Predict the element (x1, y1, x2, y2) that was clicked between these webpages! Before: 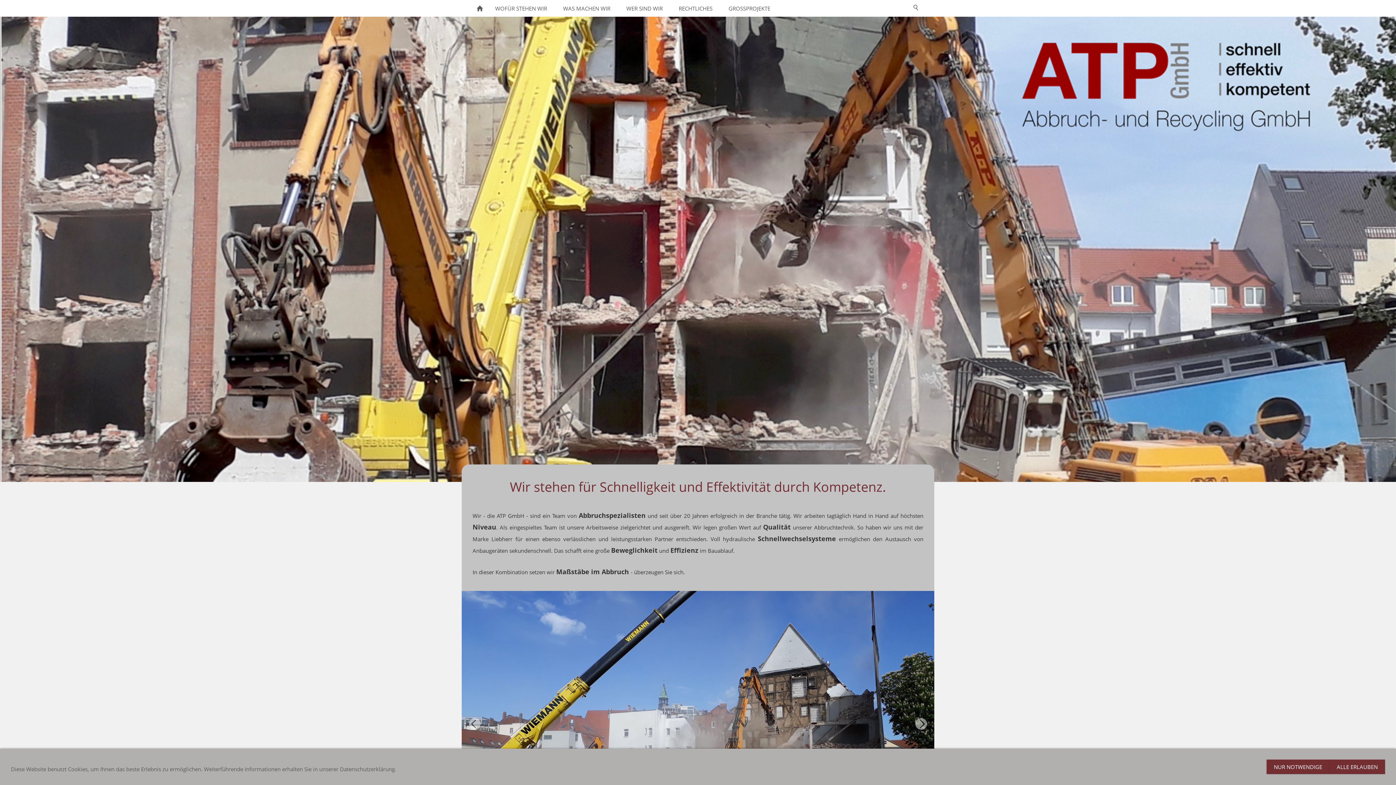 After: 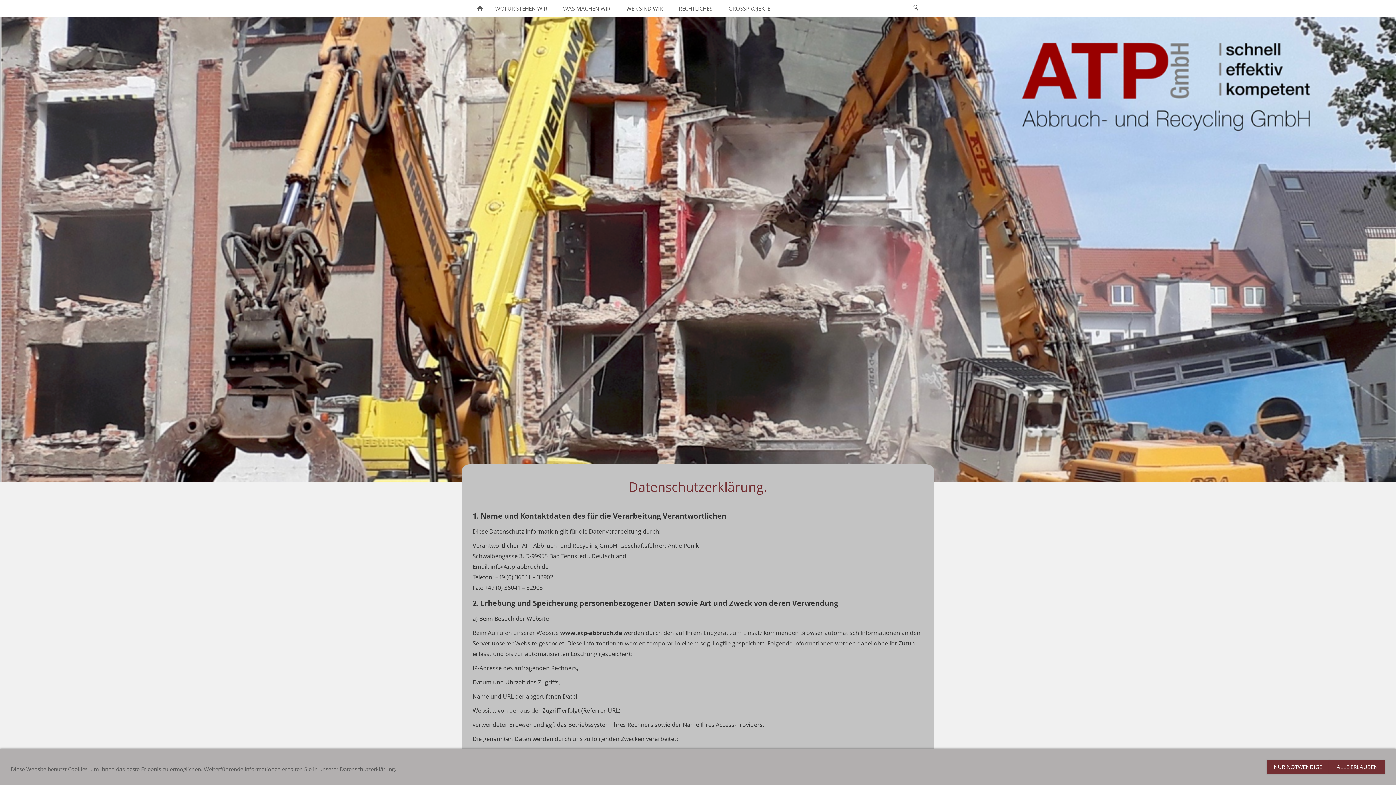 Action: bbox: (340, 765, 394, 773) label: Datenschutzerklärung